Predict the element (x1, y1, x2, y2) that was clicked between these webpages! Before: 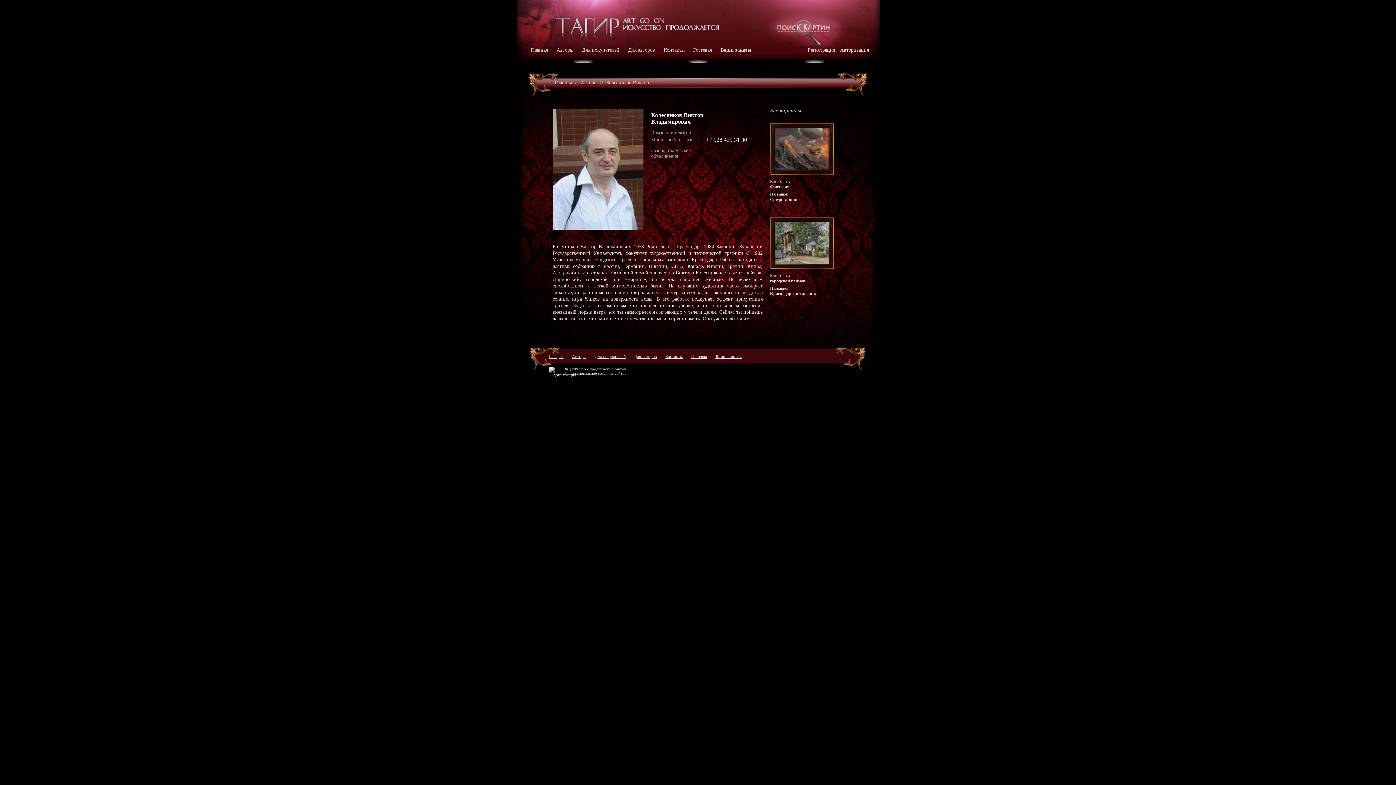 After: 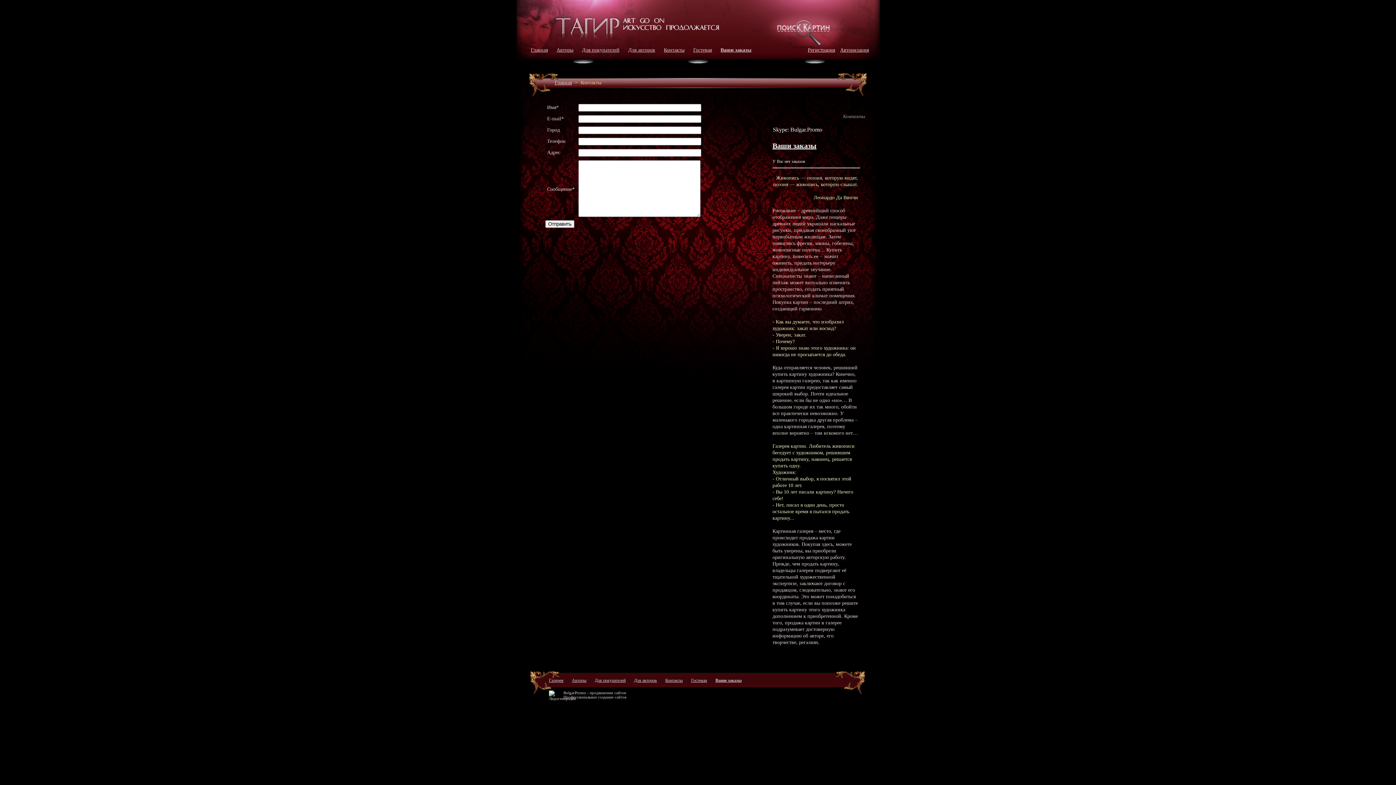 Action: label: Контакты bbox: (664, 47, 684, 52)